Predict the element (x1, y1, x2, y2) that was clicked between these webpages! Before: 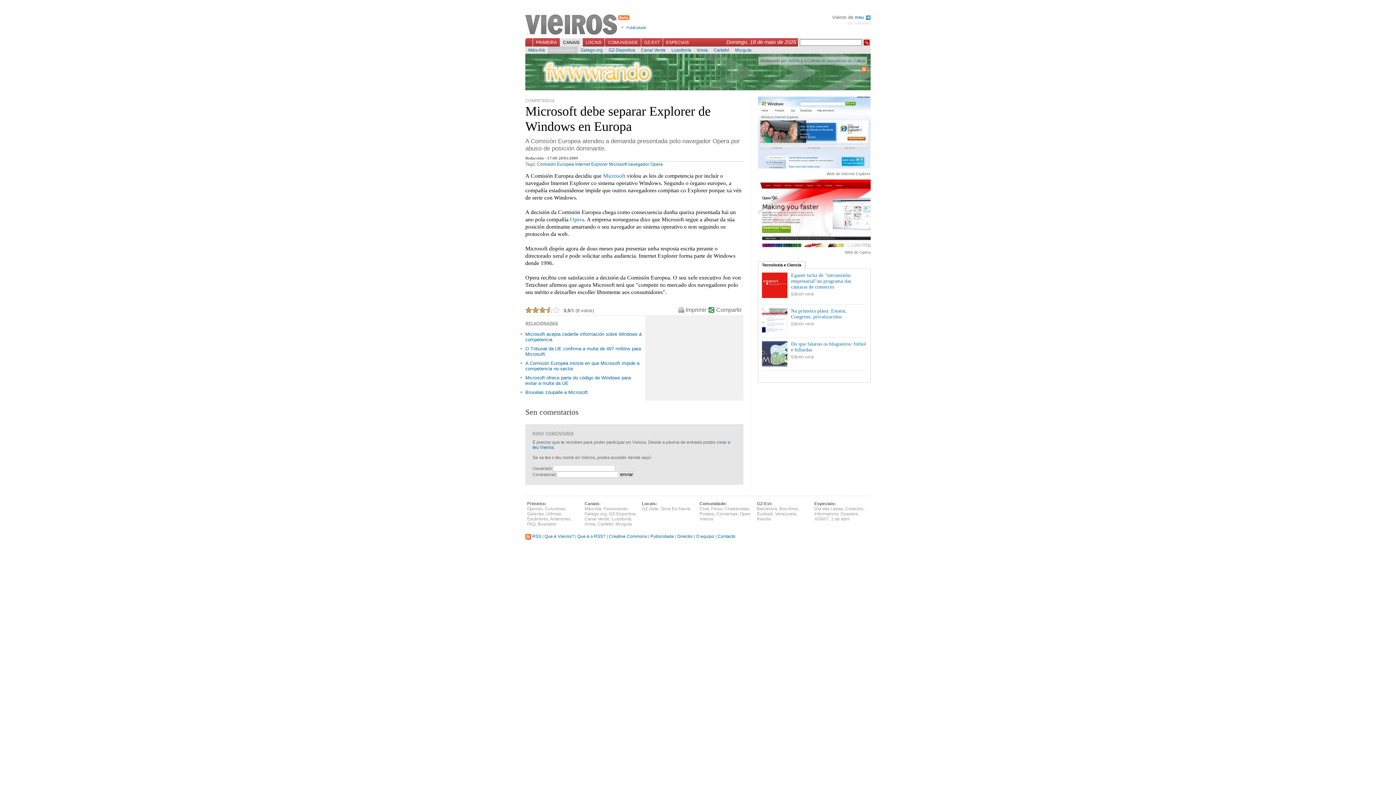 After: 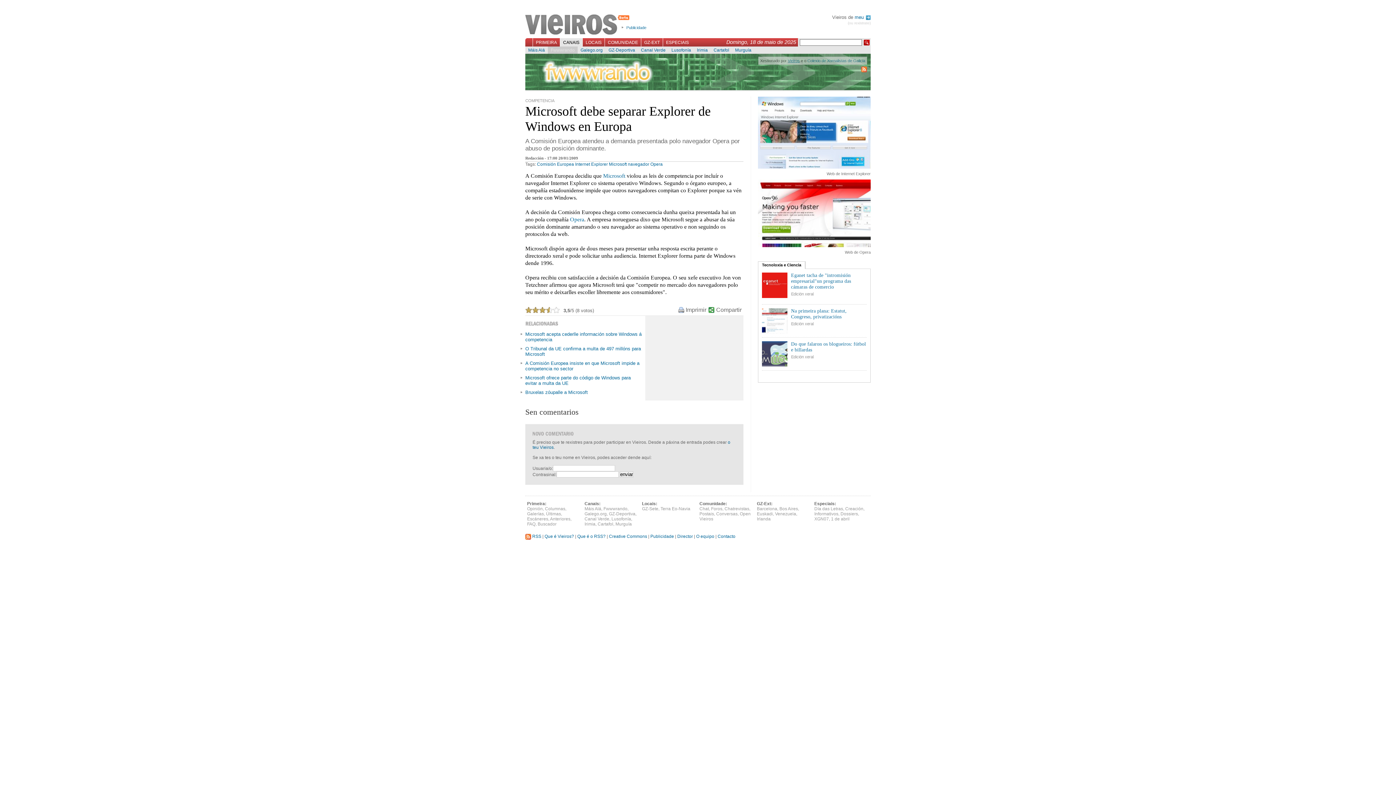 Action: label: Vieiros bbox: (788, 58, 800, 62)